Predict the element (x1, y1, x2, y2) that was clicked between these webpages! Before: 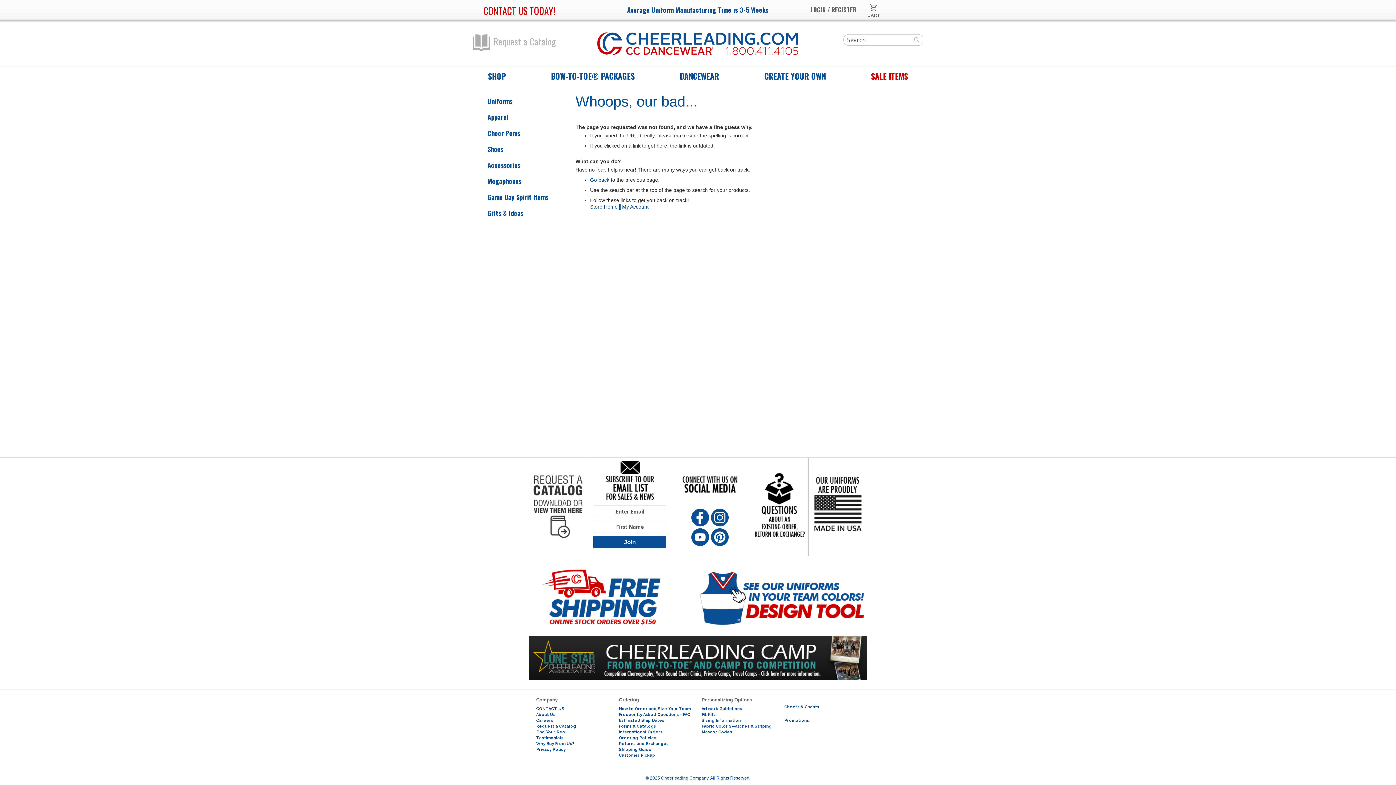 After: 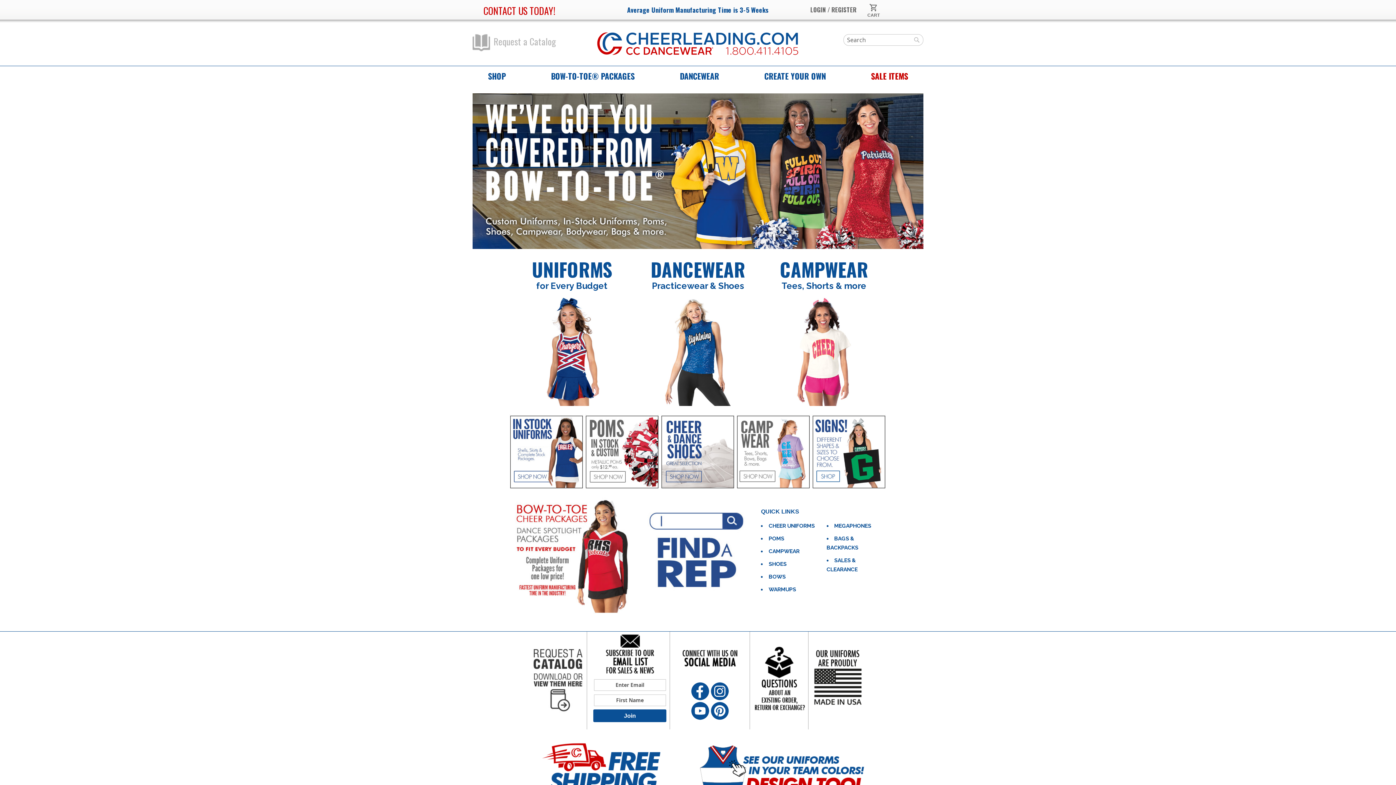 Action: label: store logo bbox: (596, 31, 800, 56)